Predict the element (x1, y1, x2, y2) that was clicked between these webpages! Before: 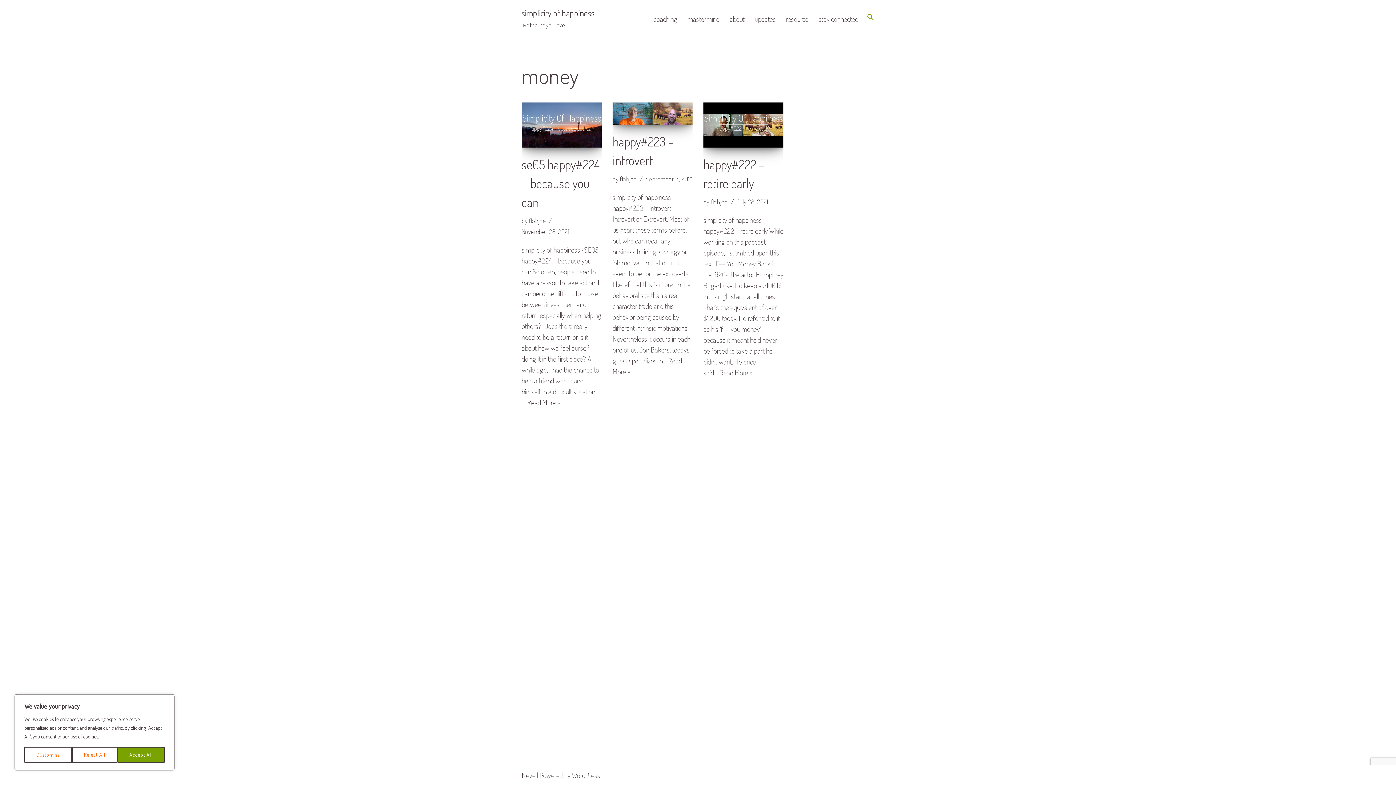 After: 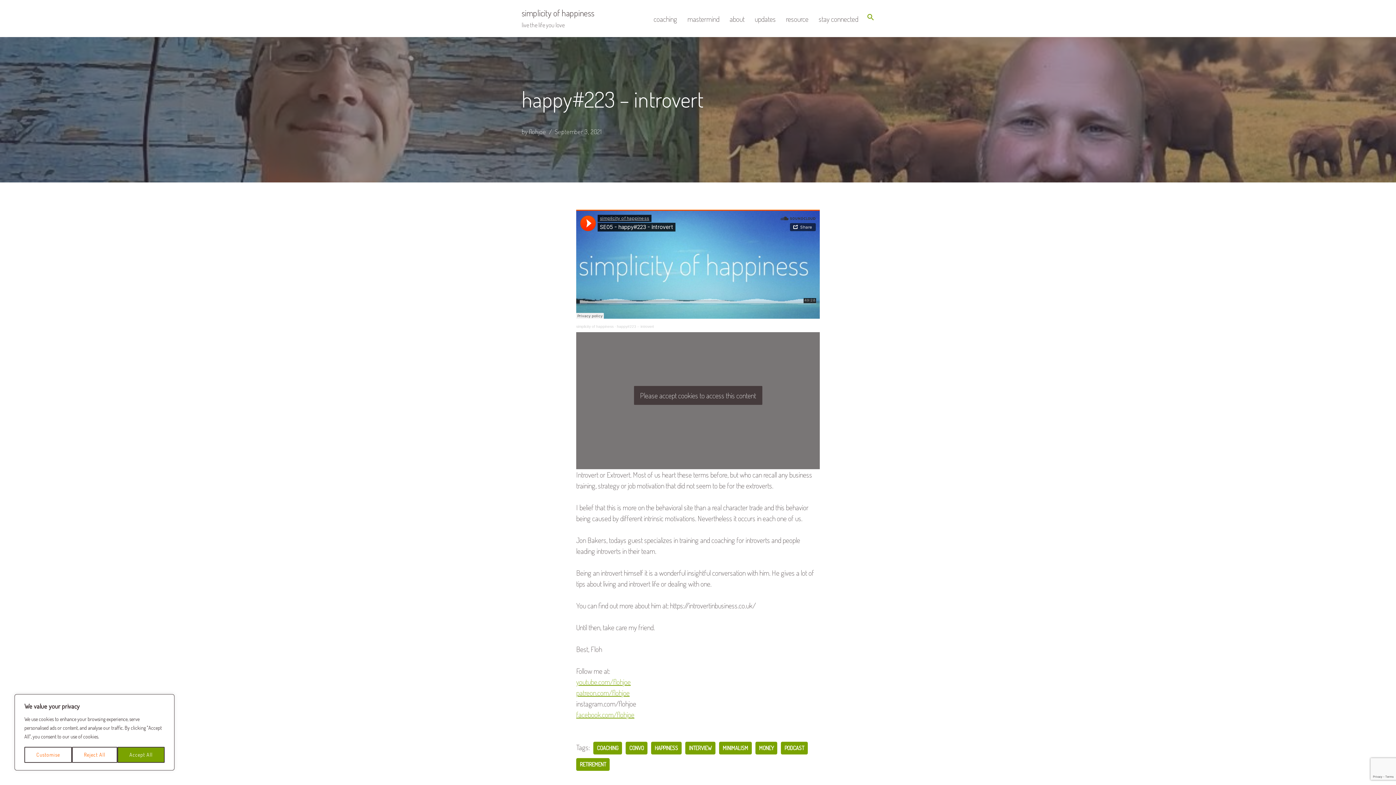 Action: bbox: (612, 102, 692, 124)